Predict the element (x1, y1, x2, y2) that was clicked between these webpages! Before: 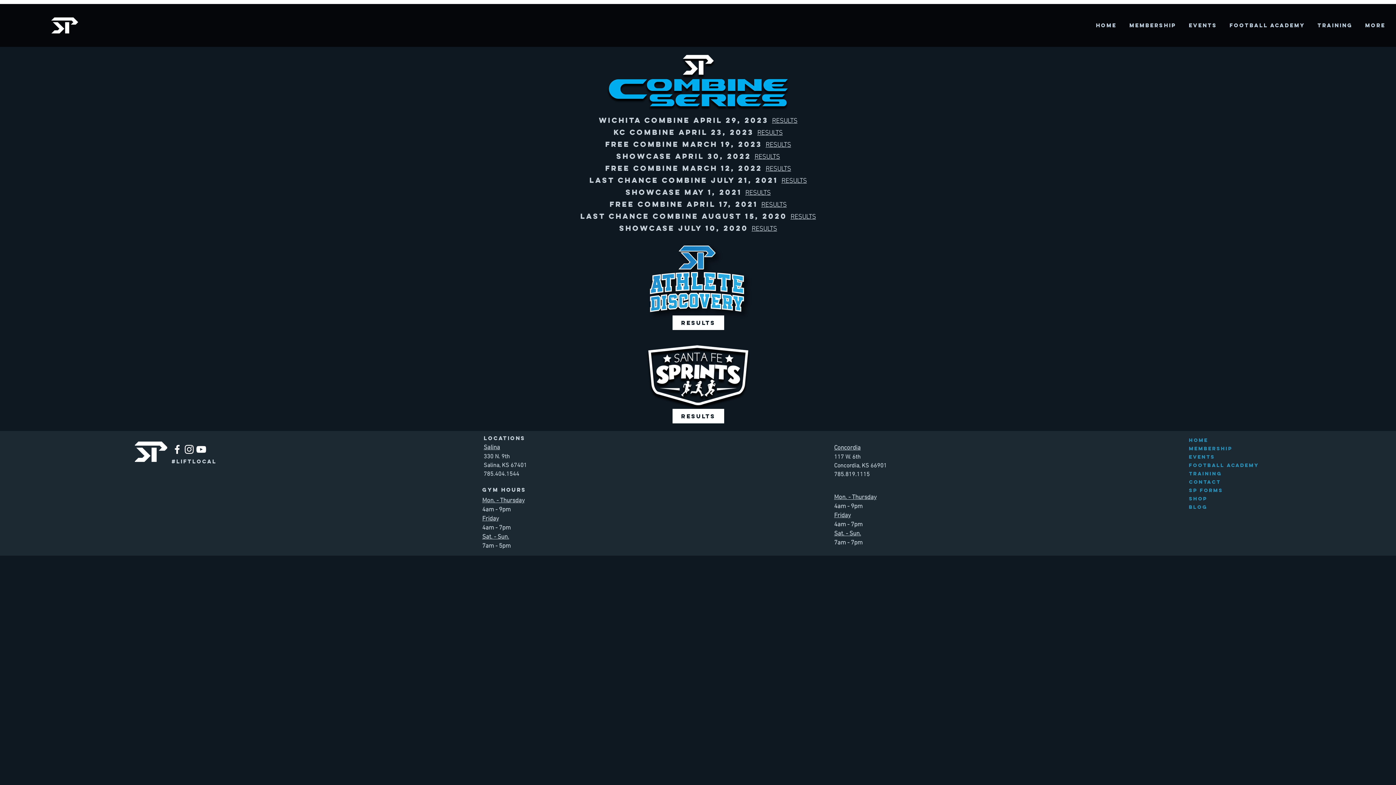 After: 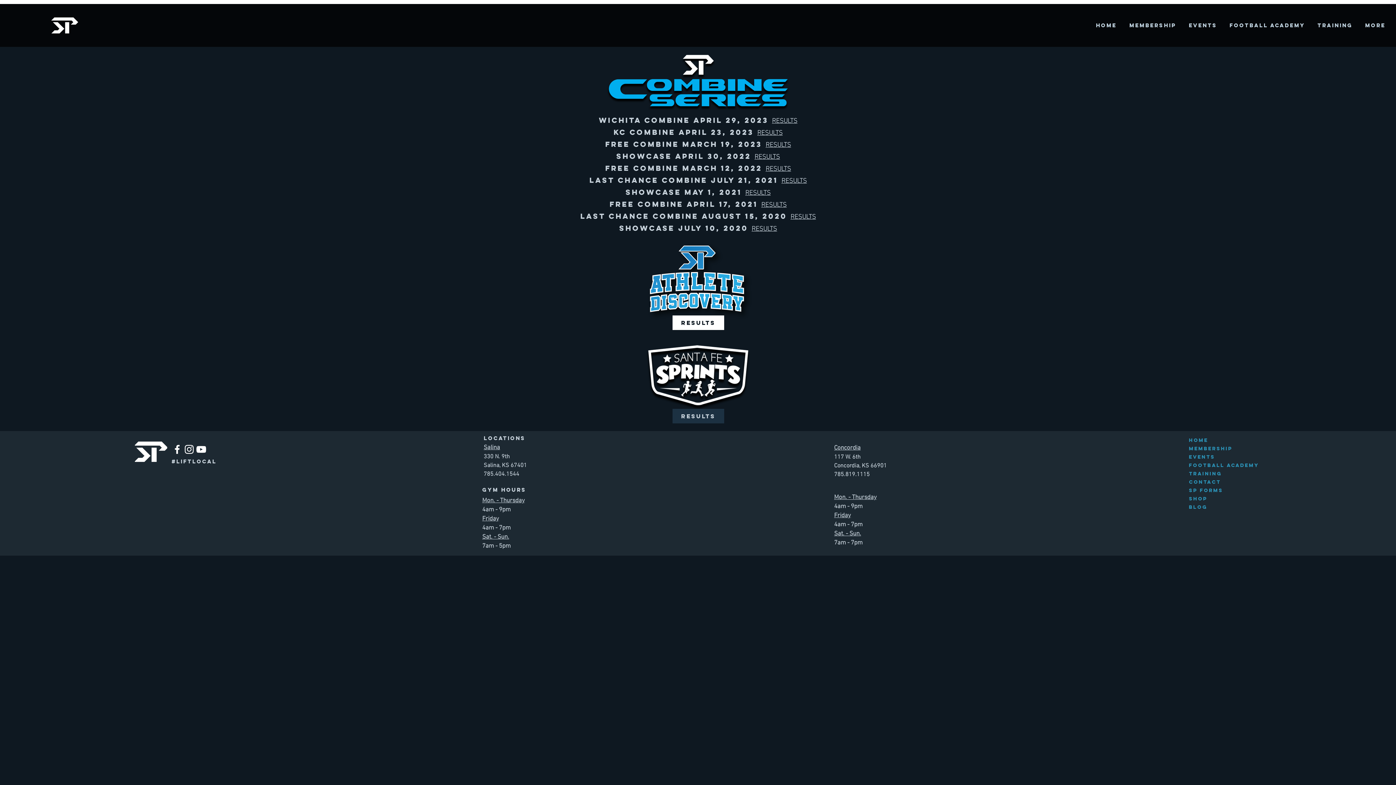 Action: label: RESULTS bbox: (672, 409, 724, 423)